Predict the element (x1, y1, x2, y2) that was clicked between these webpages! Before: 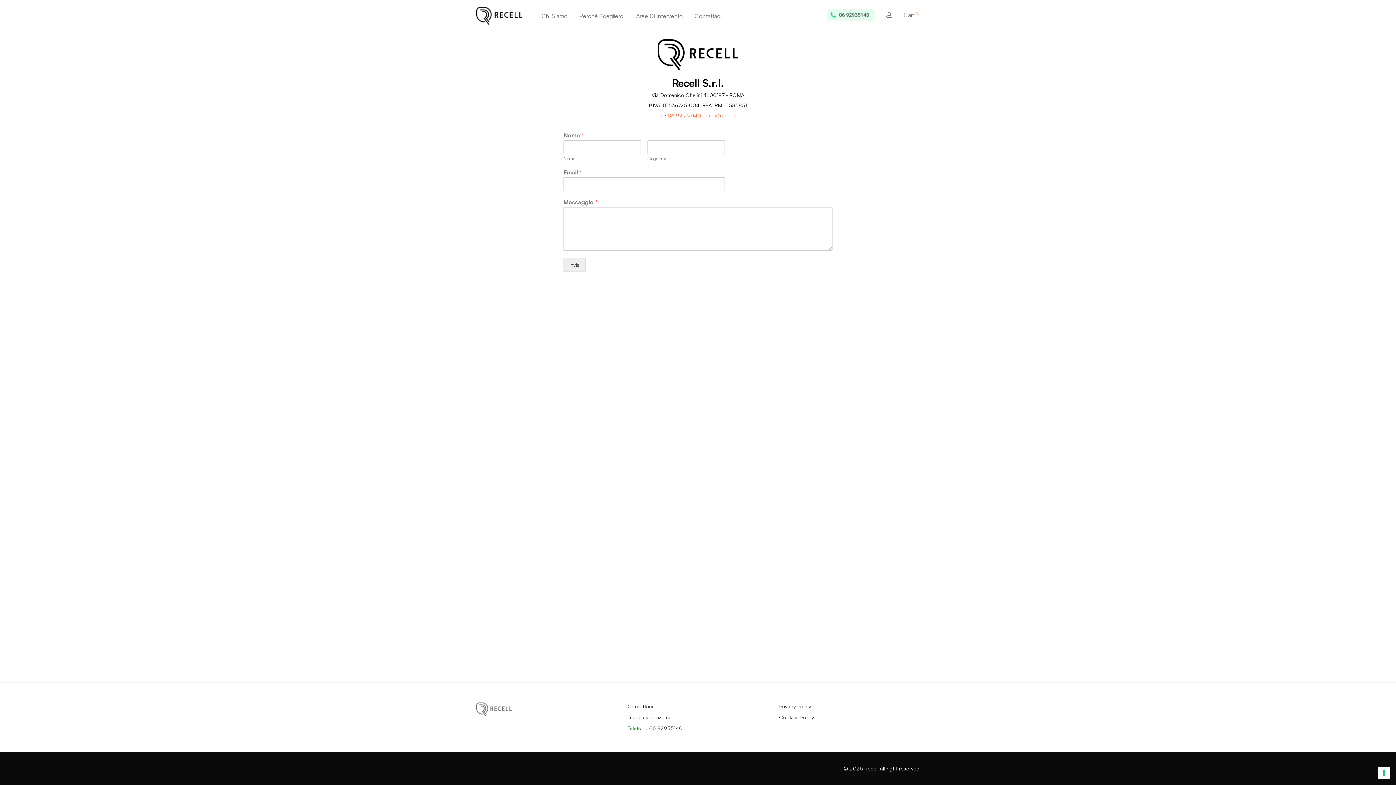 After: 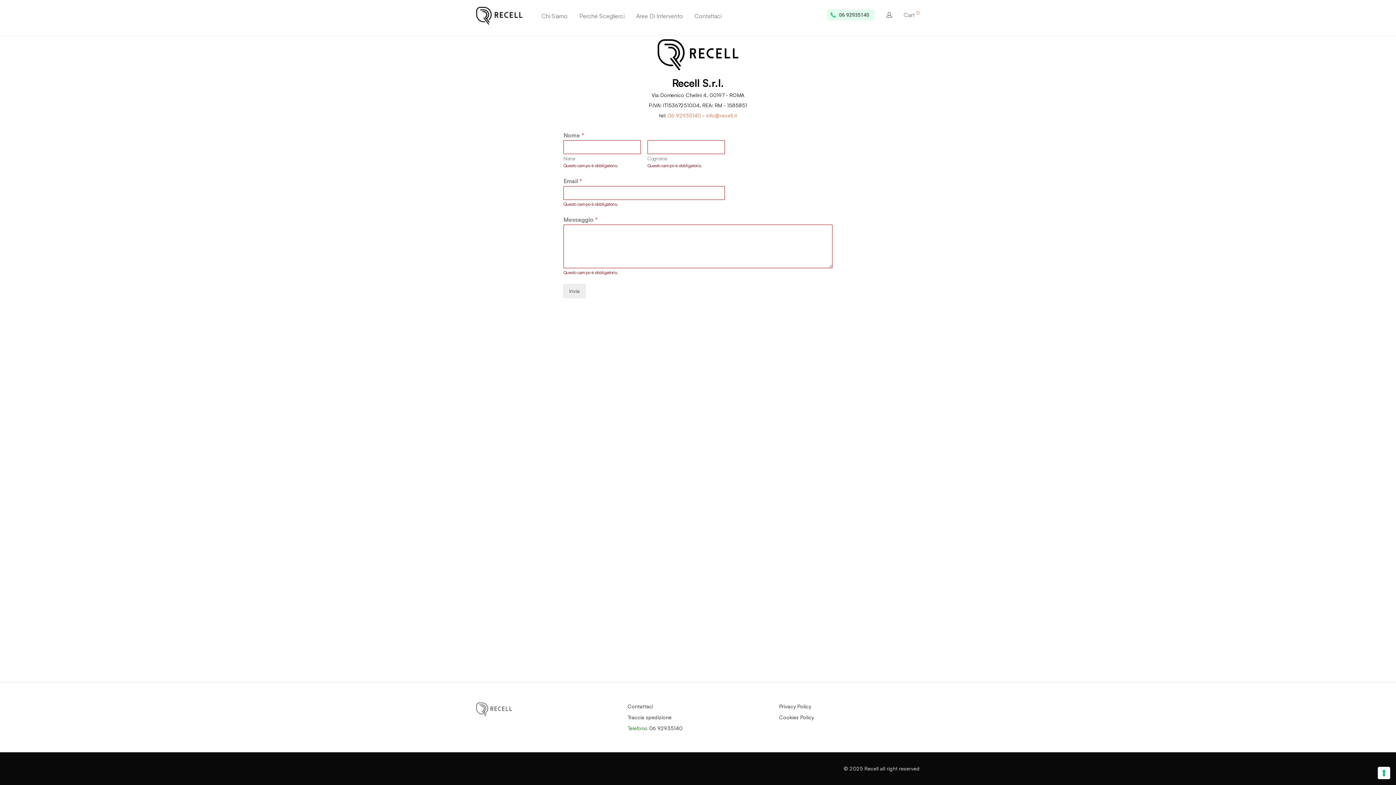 Action: label: Invia bbox: (563, 258, 585, 271)